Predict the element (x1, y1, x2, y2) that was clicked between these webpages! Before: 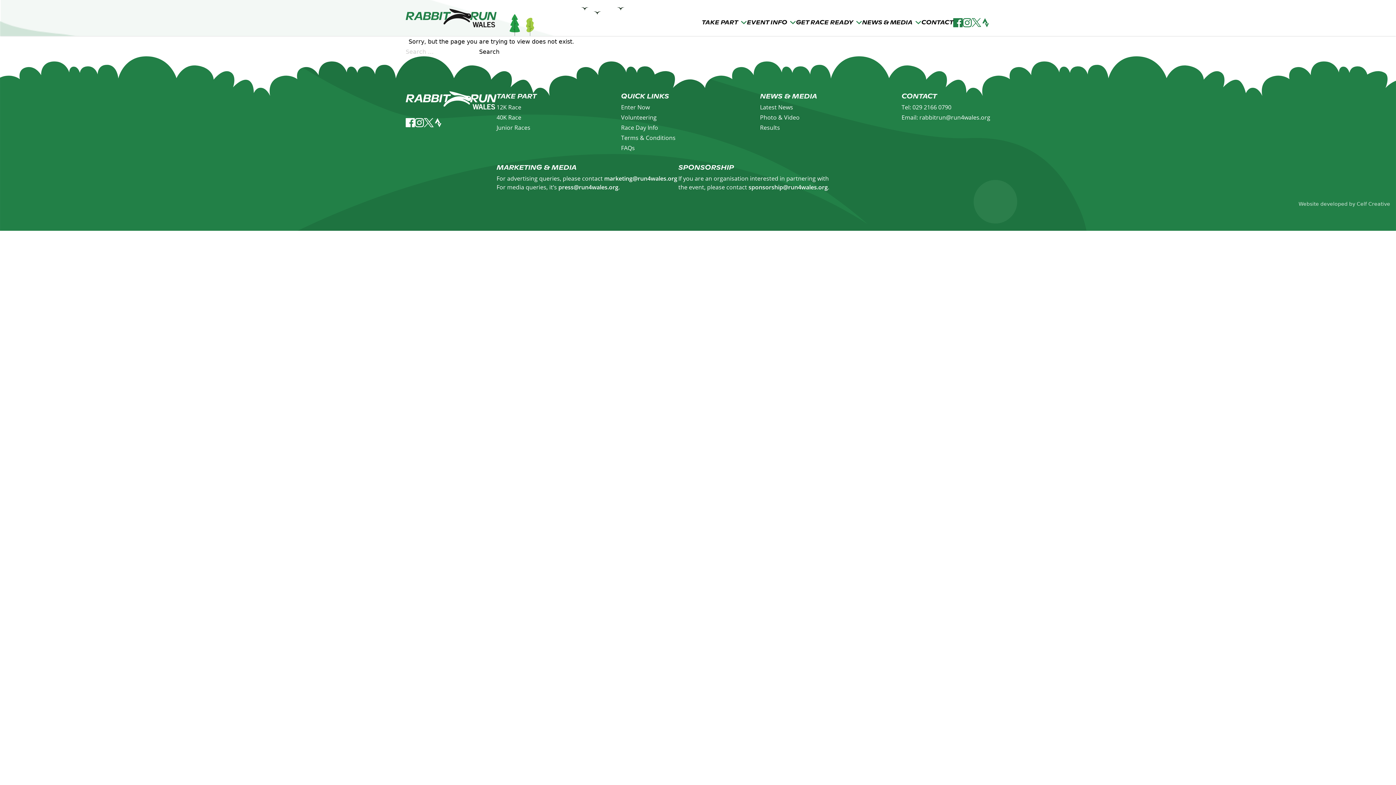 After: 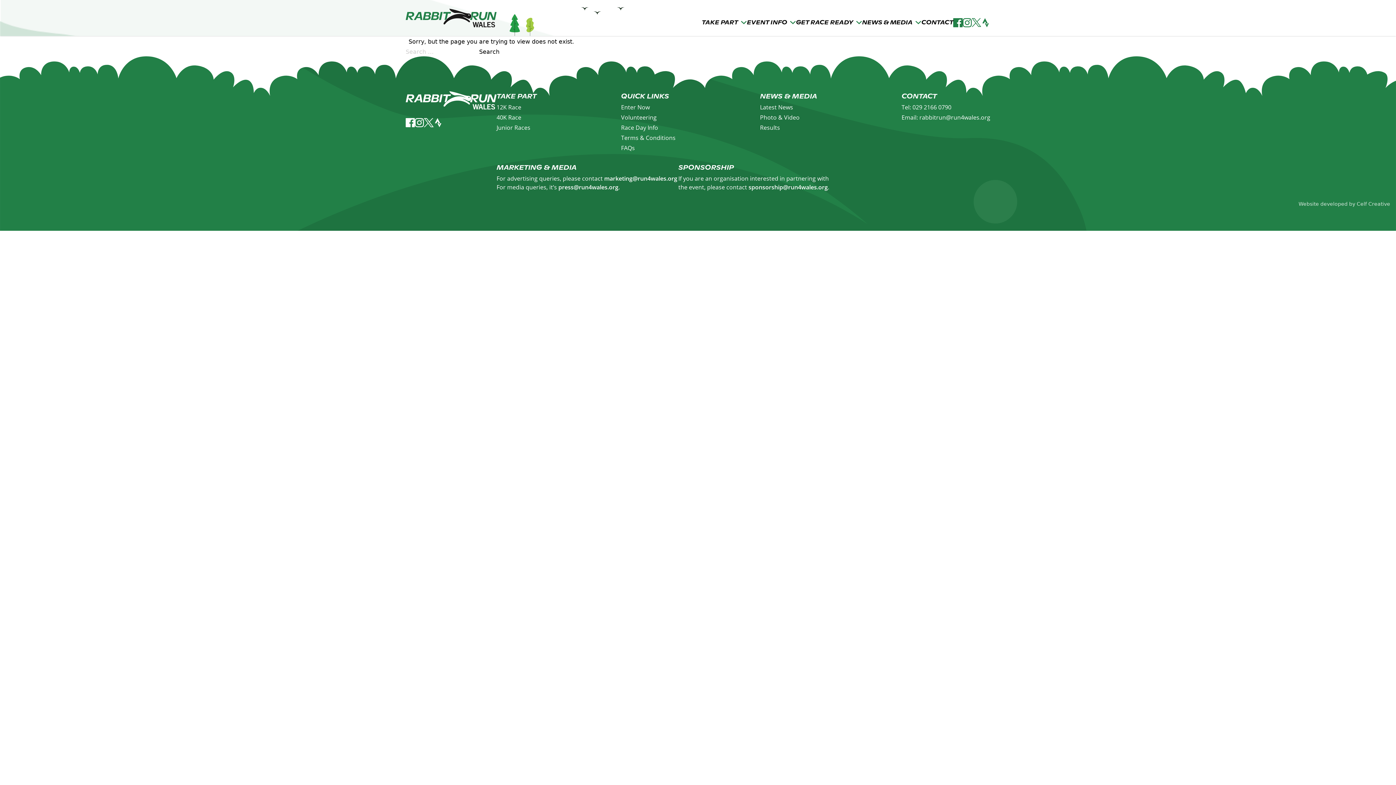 Action: bbox: (604, 174, 677, 182) label: marketing@run4wales.org 